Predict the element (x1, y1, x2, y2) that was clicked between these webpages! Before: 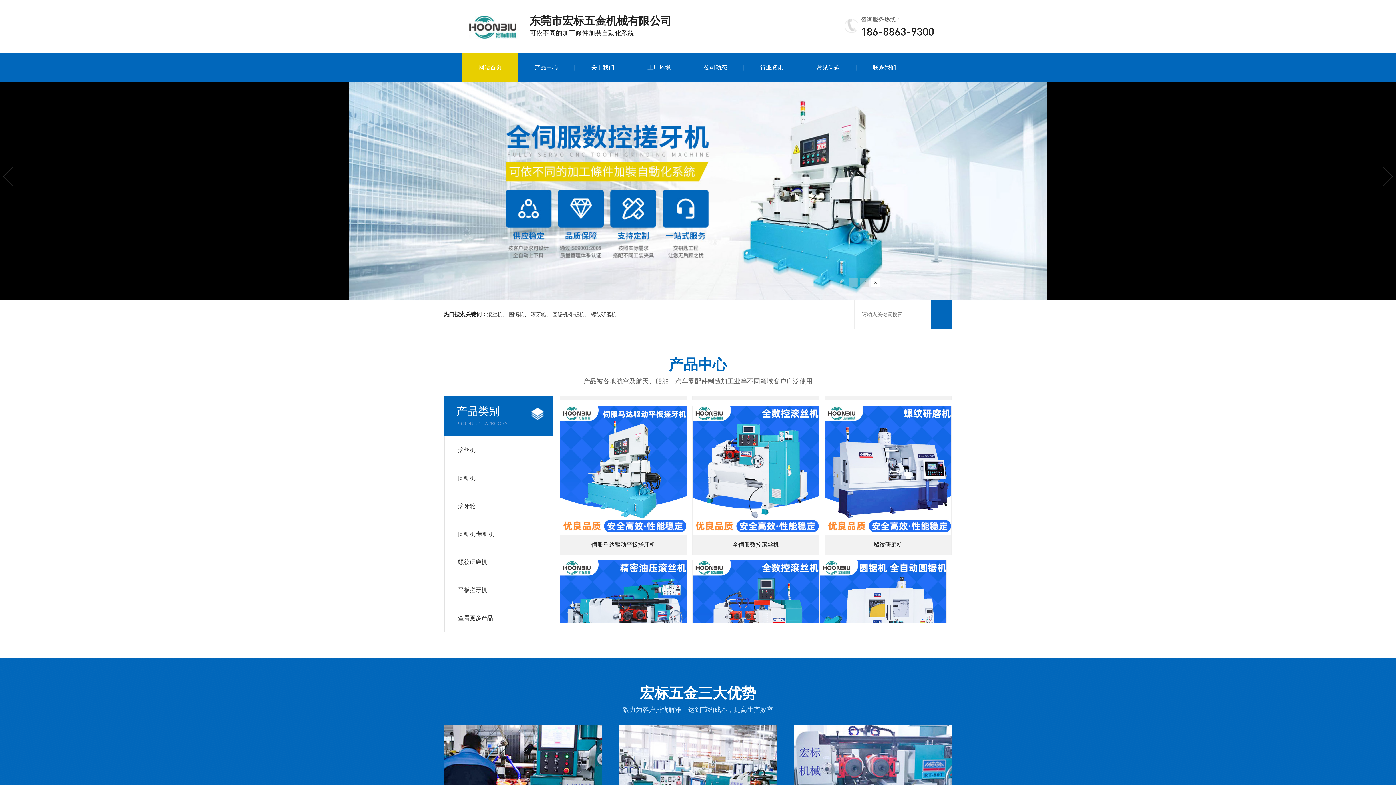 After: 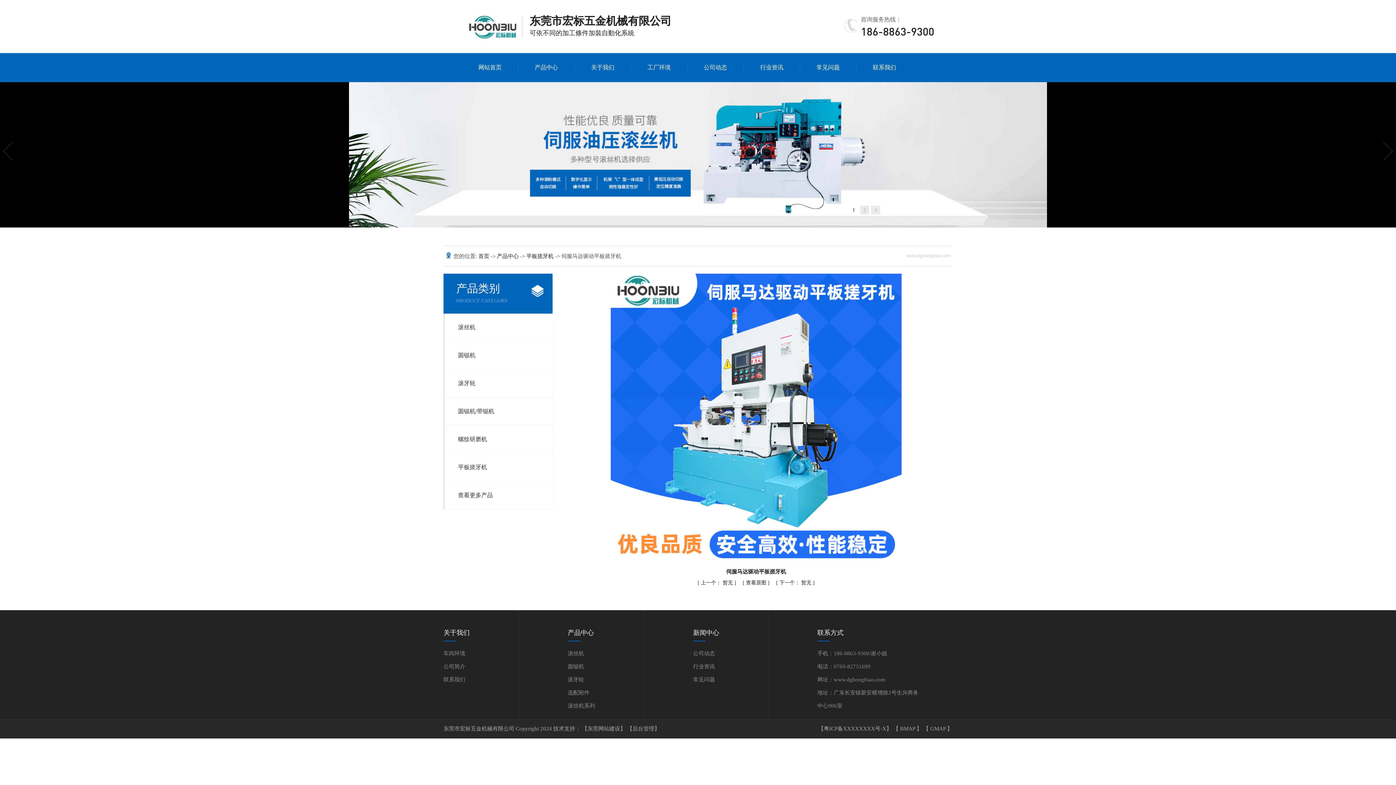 Action: label: 伺服马达驱动平板搓牙机 bbox: (560, 482, 686, 630)